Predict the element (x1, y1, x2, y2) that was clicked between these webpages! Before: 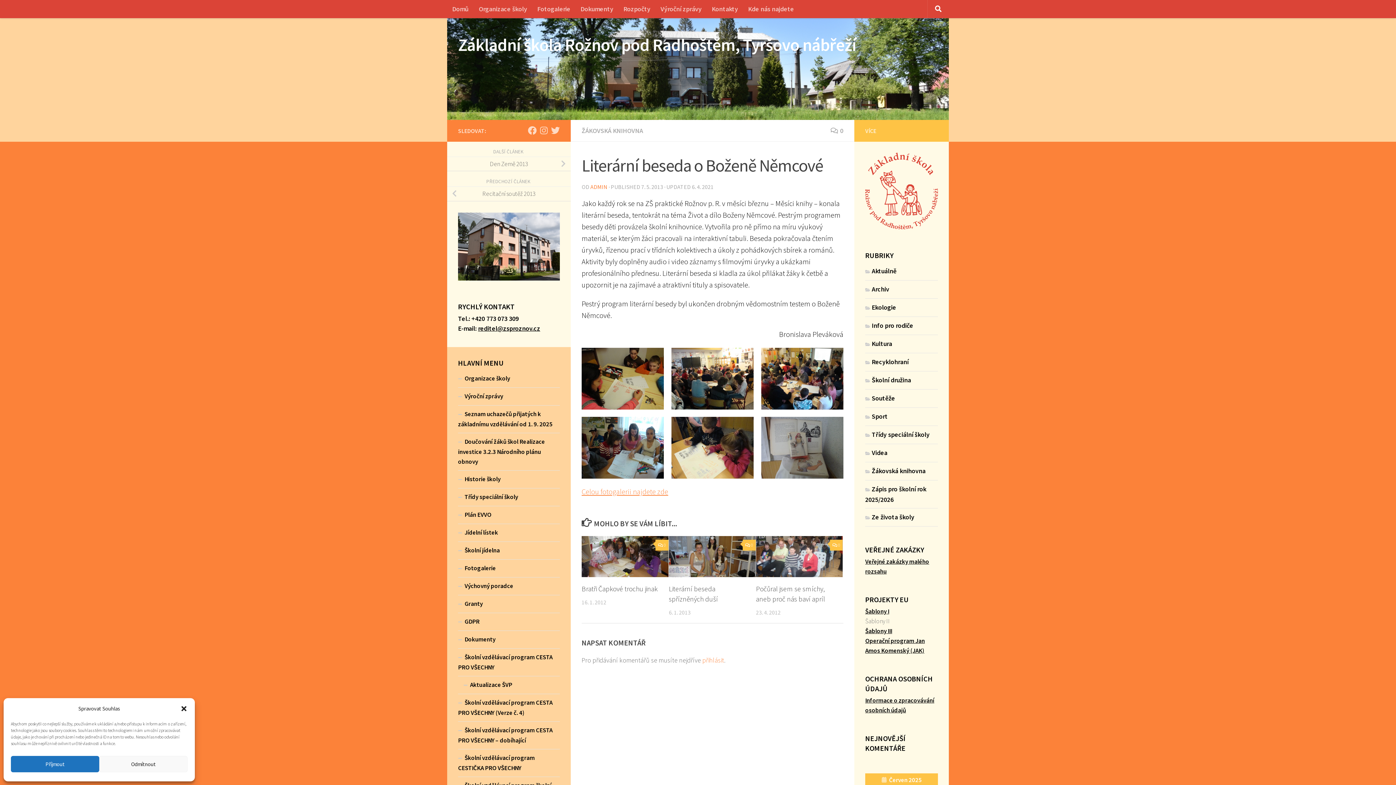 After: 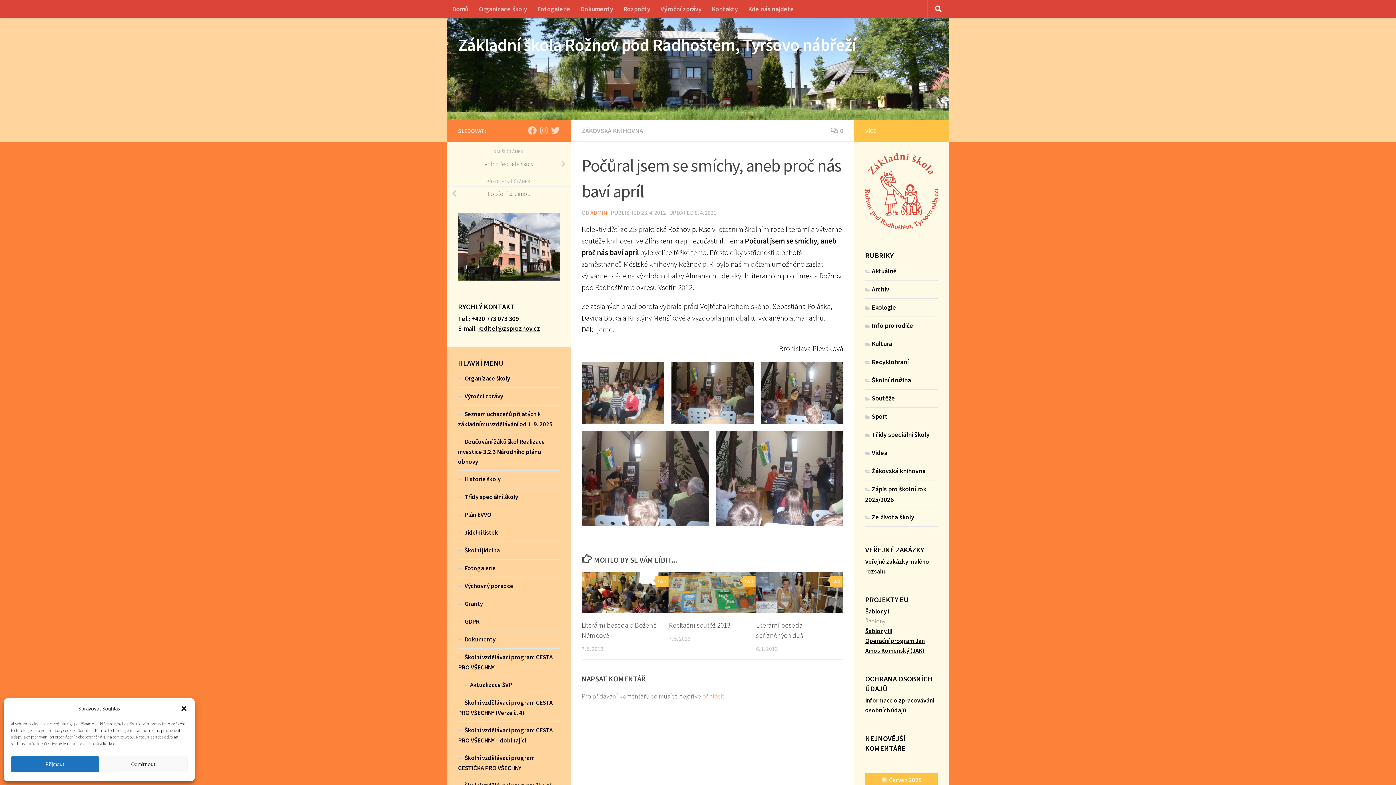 Action: bbox: (756, 536, 843, 577)